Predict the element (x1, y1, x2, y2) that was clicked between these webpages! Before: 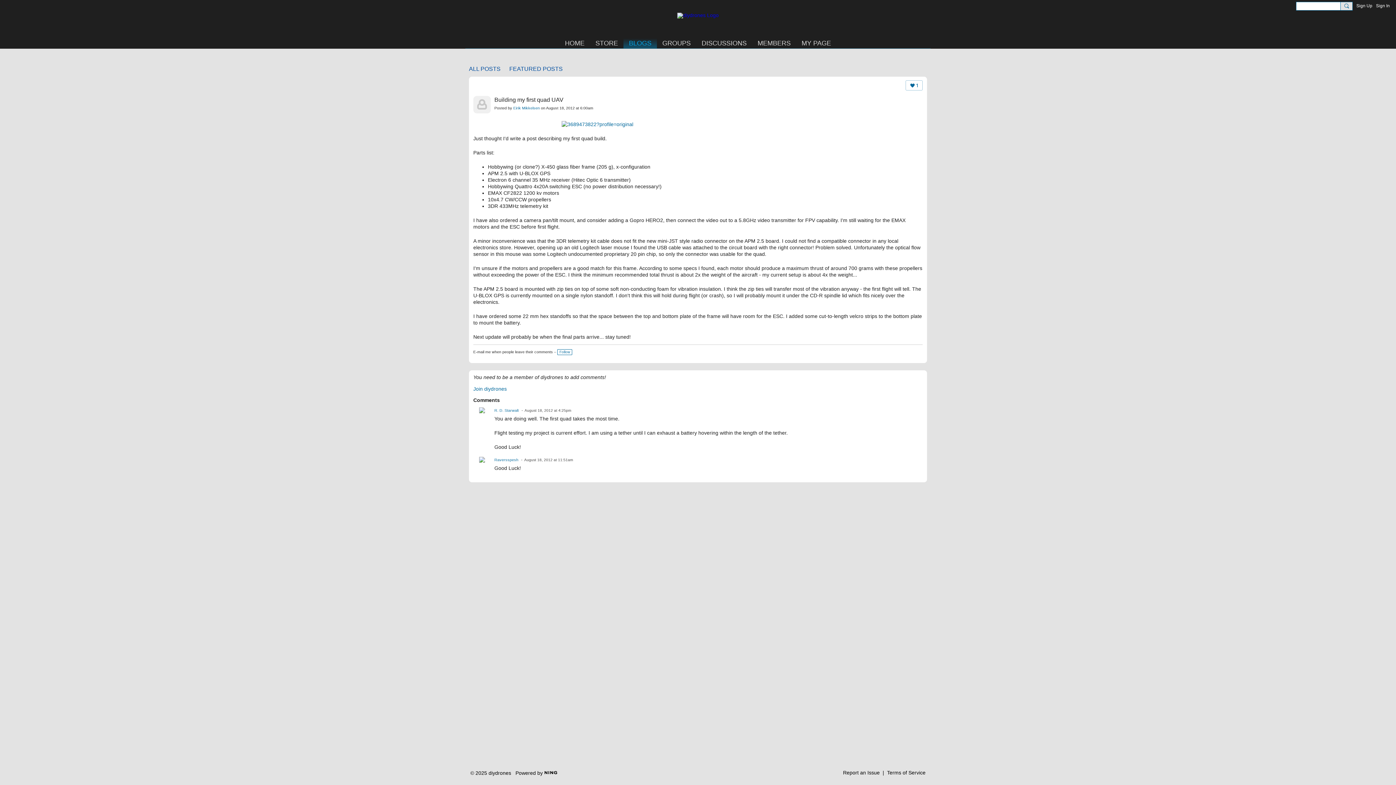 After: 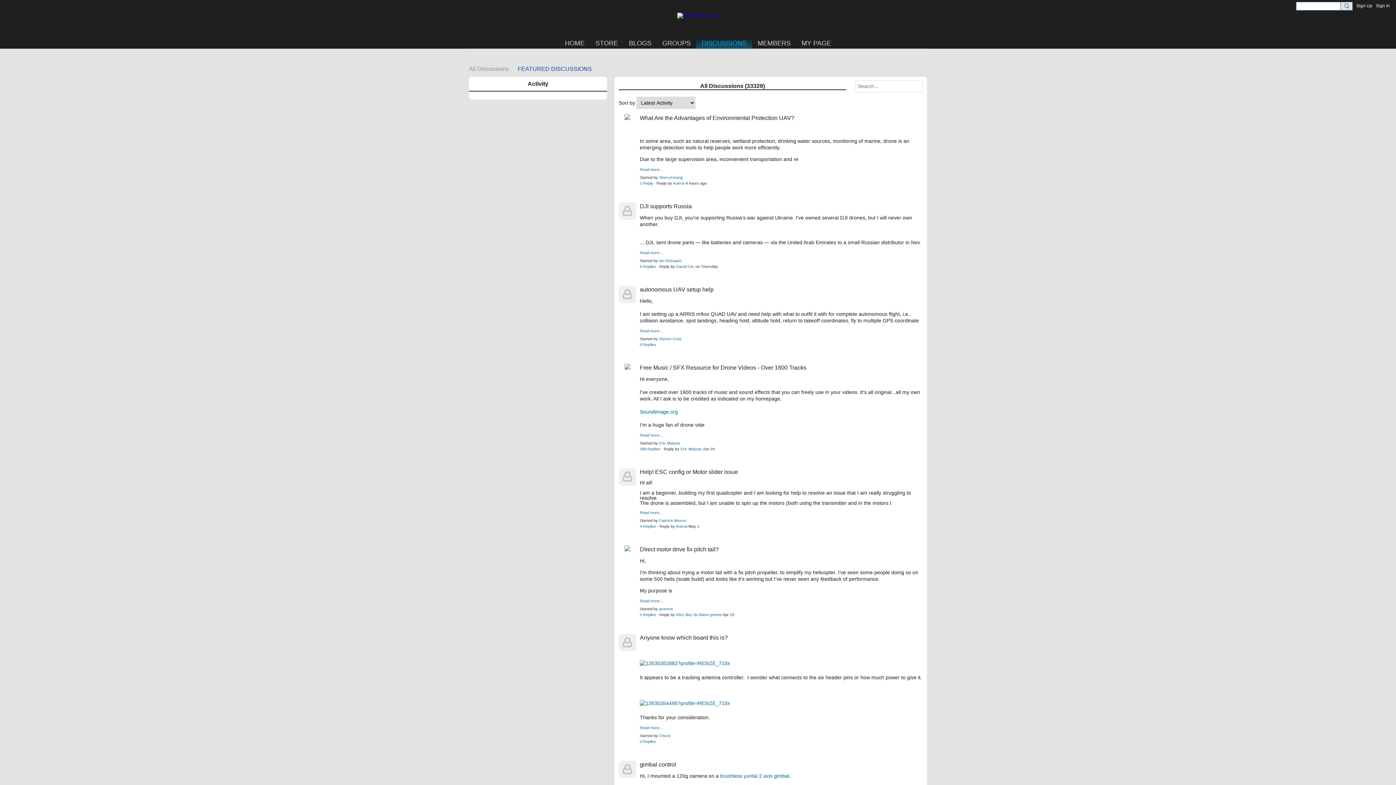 Action: bbox: (696, 38, 752, 48) label: DISCUSSIONS